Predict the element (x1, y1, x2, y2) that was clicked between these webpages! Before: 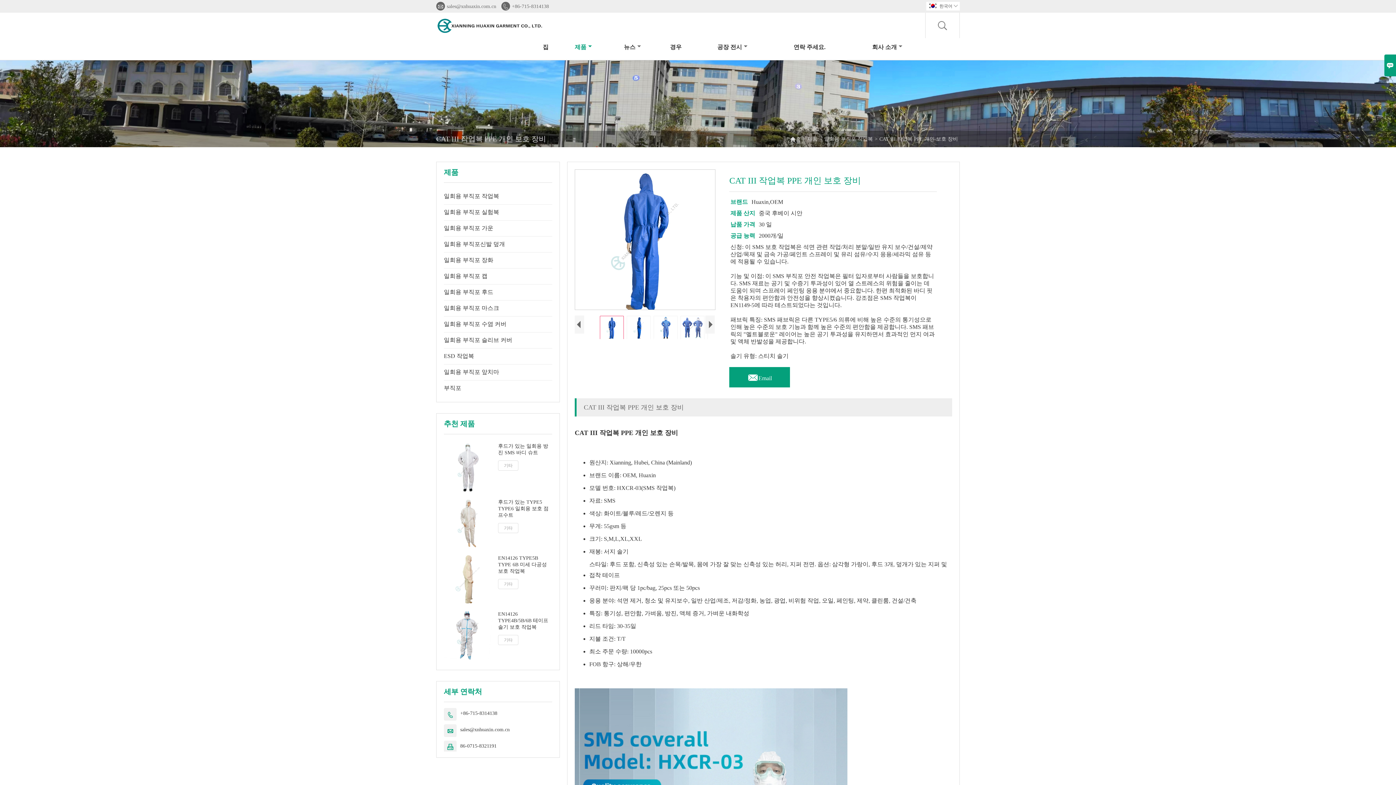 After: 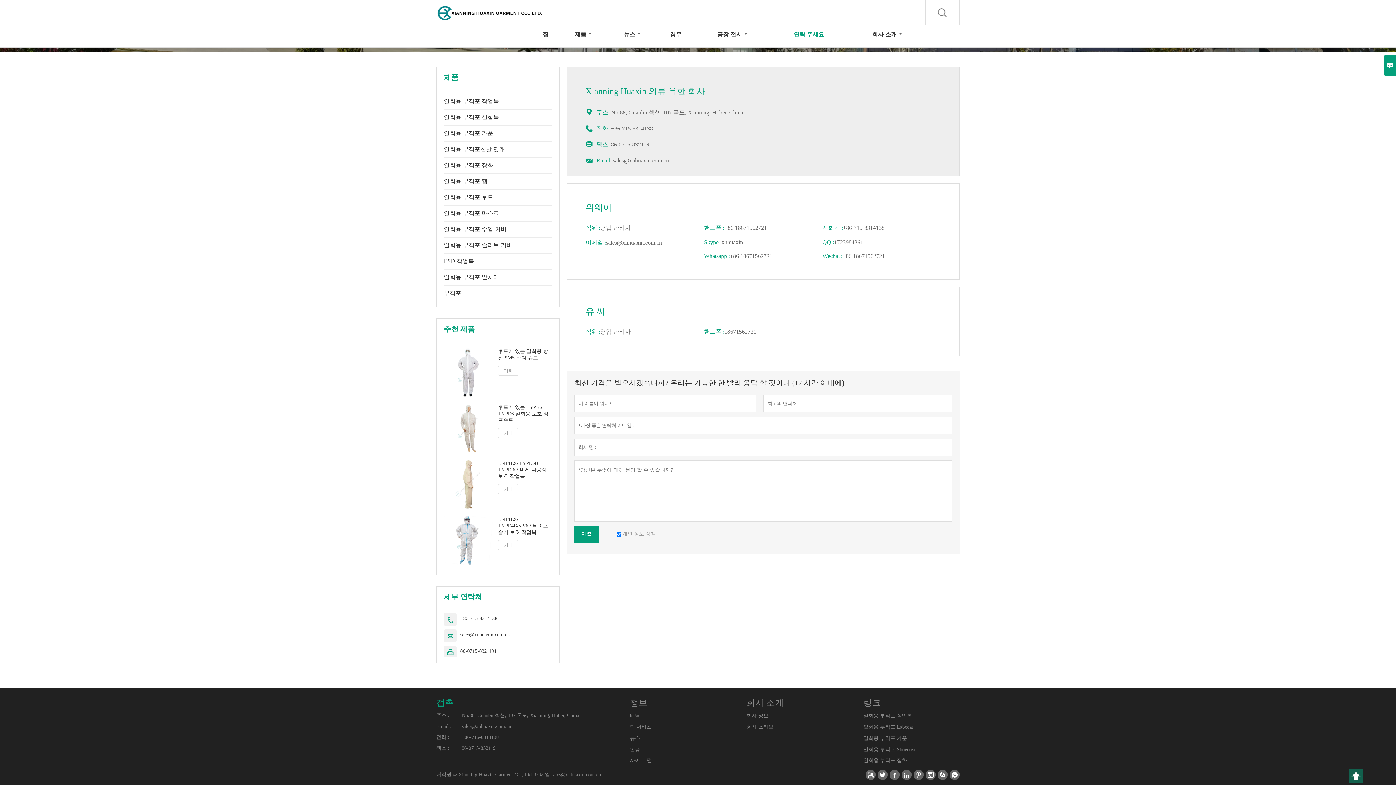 Action: bbox: (460, 724, 509, 735) label: sales@xnhuaxin.com.cn